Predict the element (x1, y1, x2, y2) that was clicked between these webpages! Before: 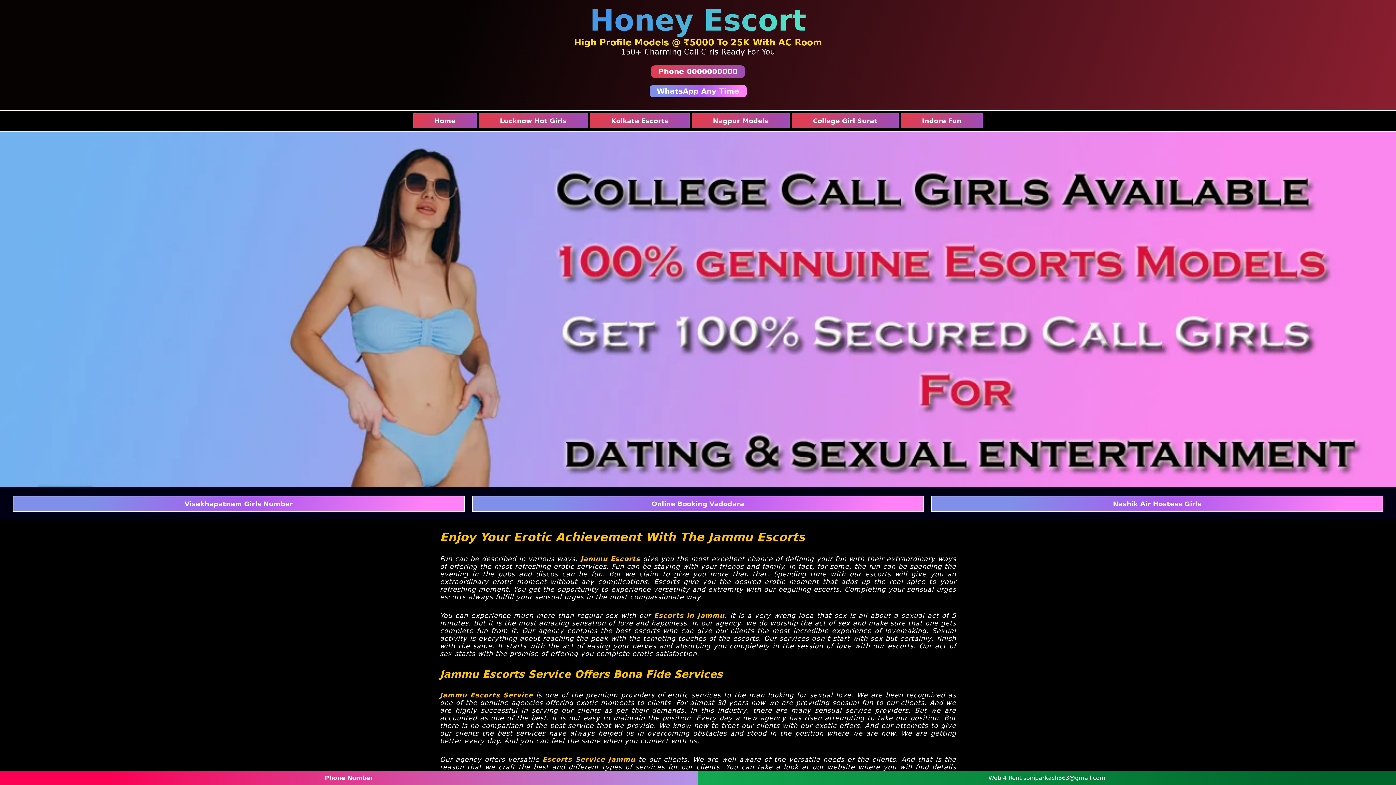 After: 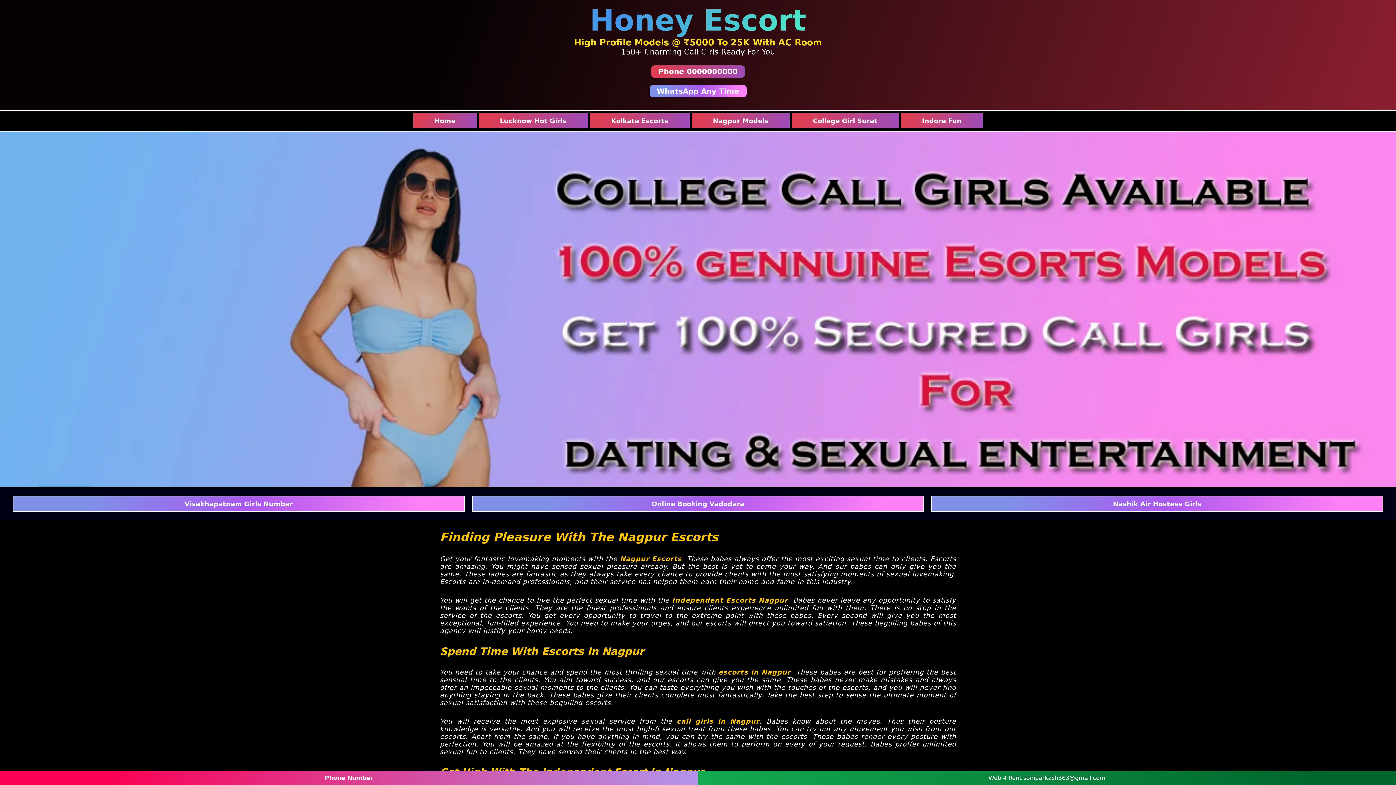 Action: bbox: (692, 113, 789, 128) label: Nagpur Models